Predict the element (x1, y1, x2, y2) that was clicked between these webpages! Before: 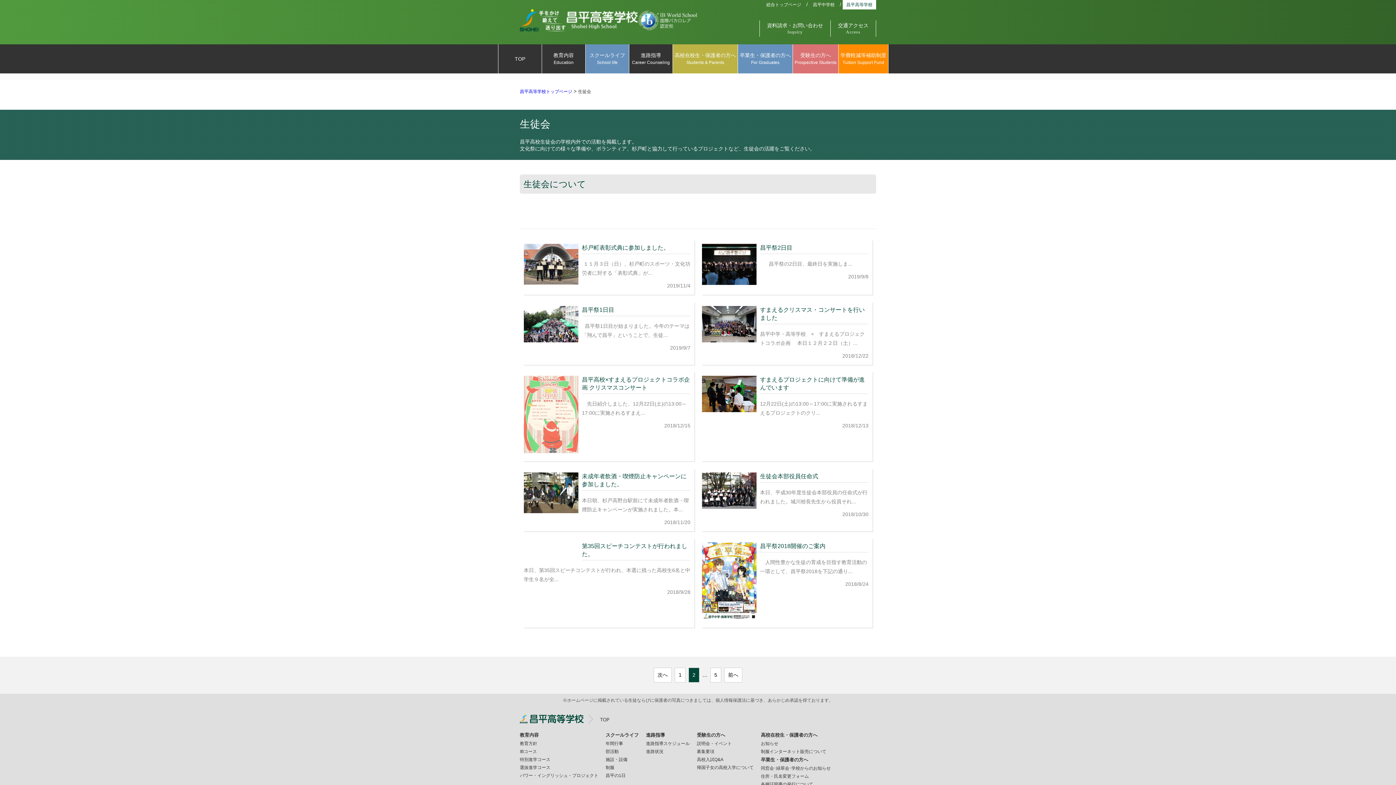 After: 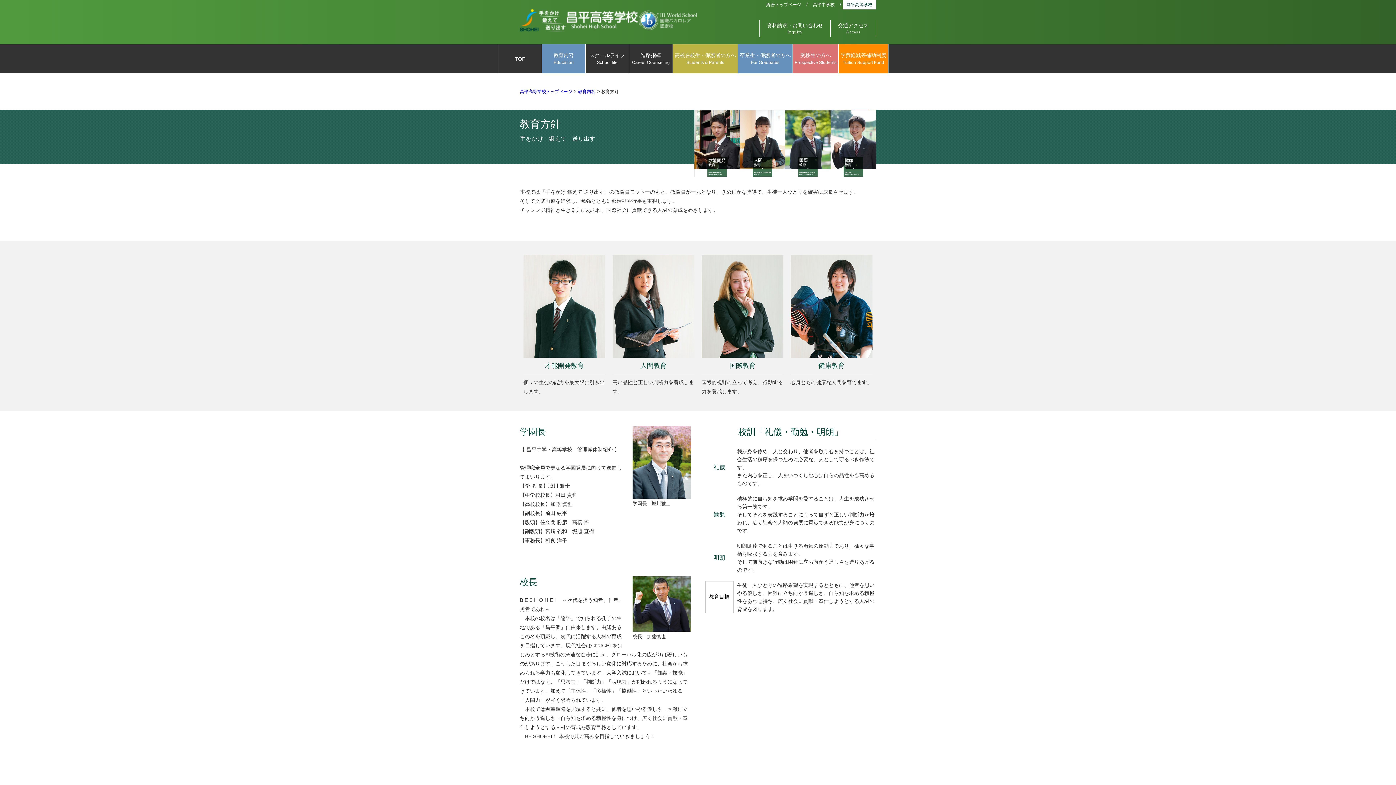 Action: bbox: (520, 740, 598, 748) label: 教育方針